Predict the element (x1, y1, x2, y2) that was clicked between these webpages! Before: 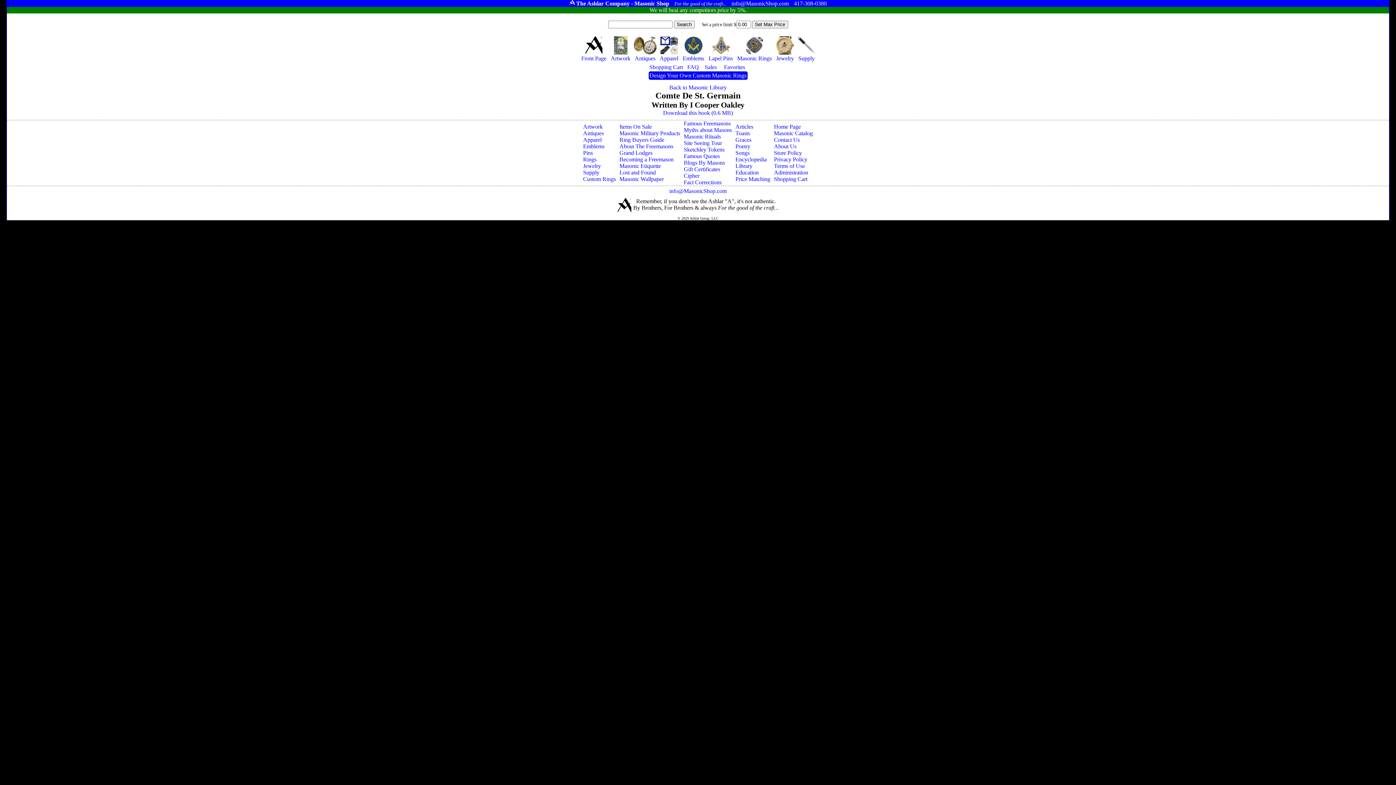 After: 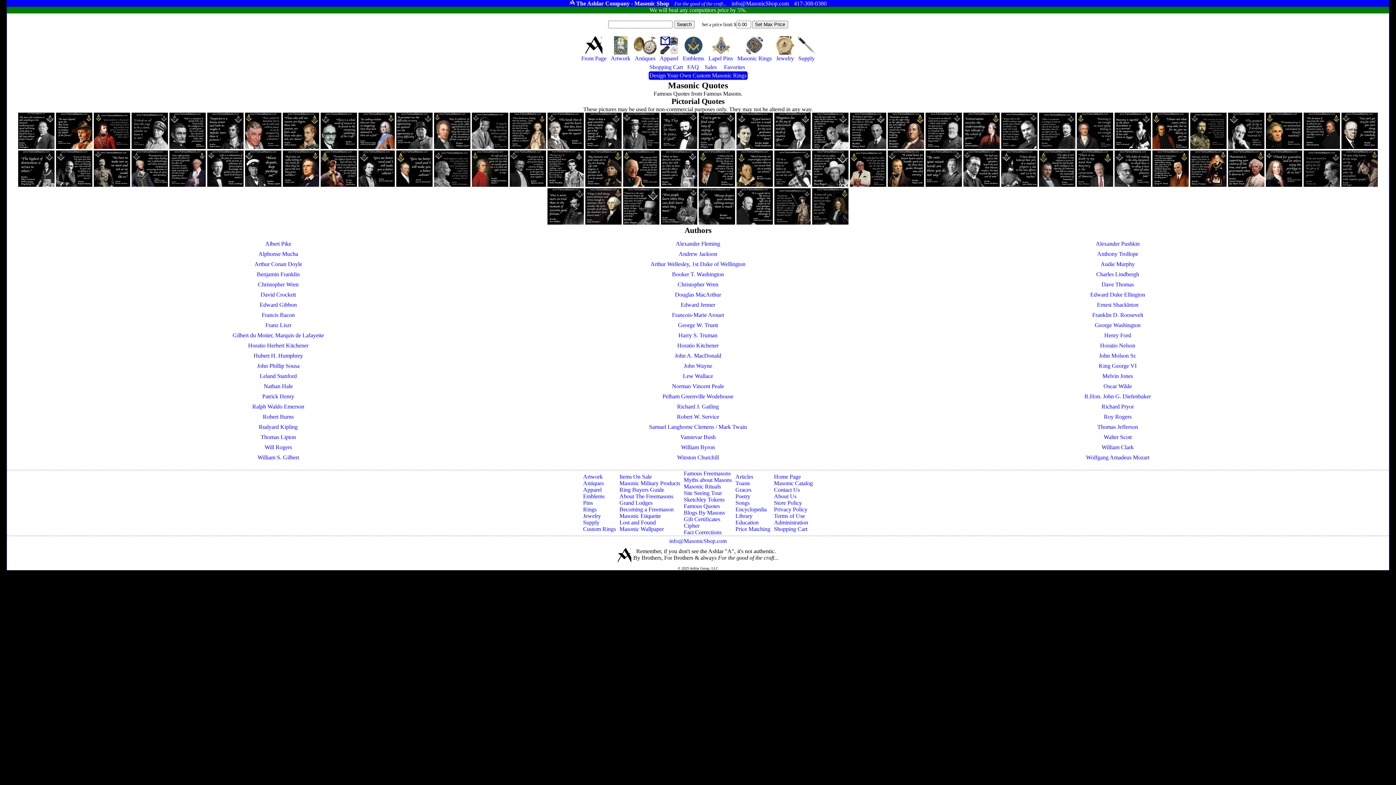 Action: label: Famous Quotes bbox: (684, 153, 732, 159)